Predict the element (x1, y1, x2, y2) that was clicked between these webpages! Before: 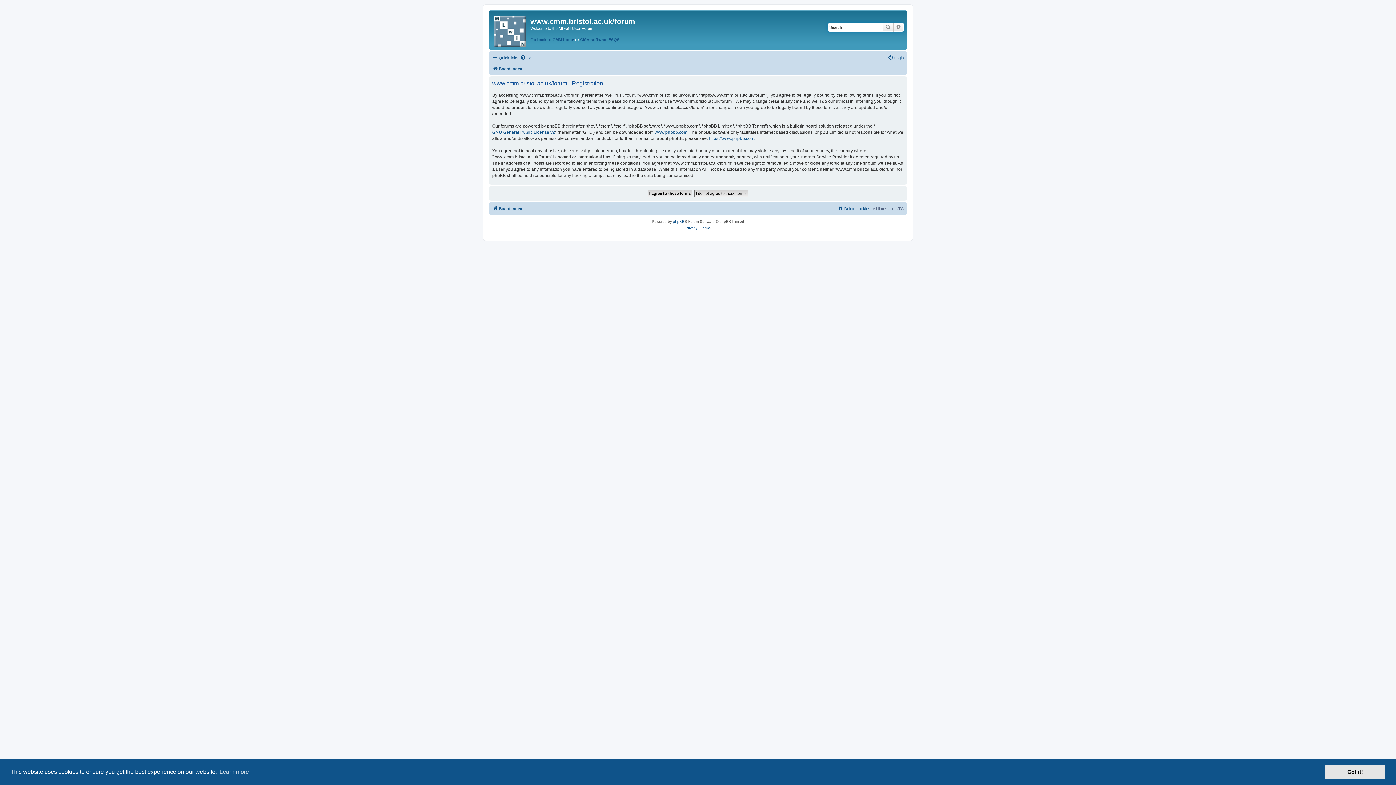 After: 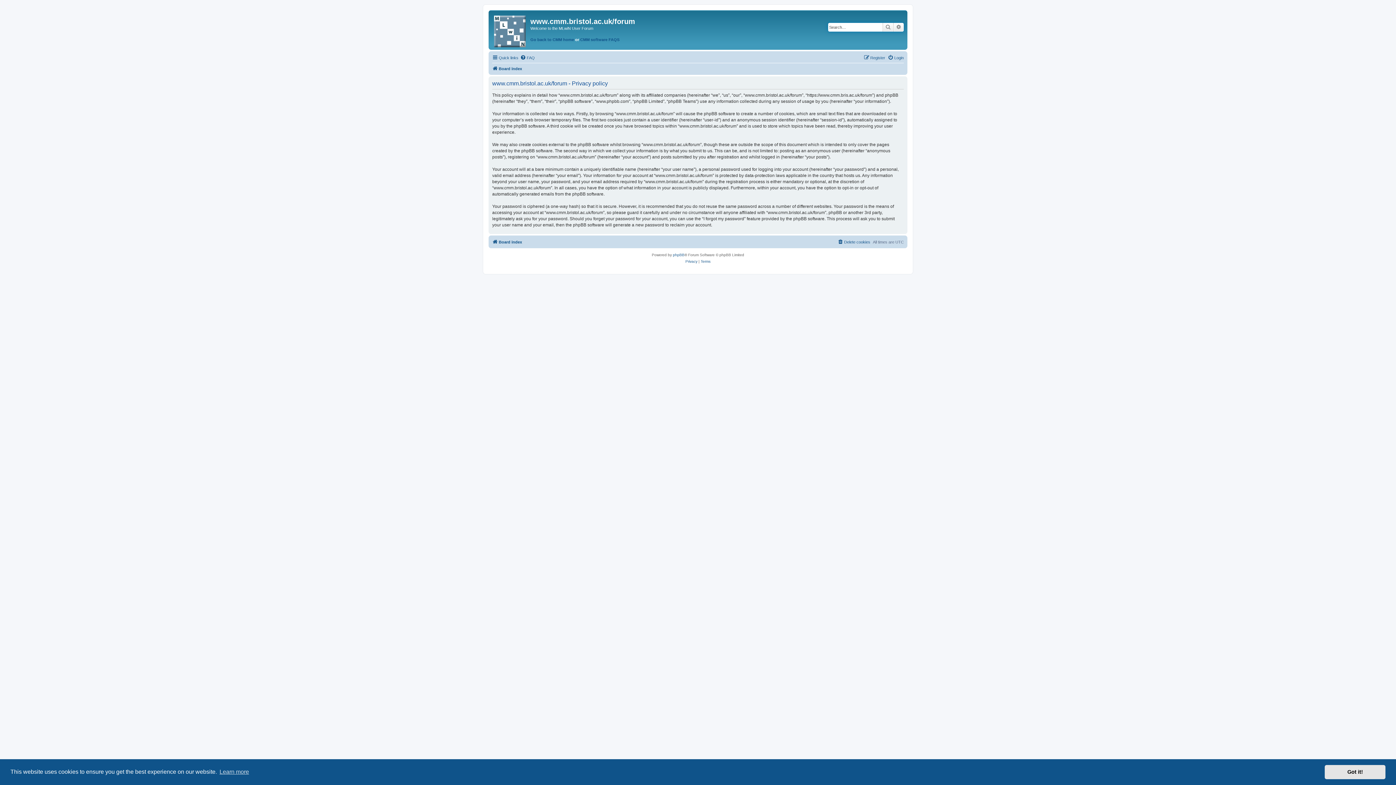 Action: bbox: (685, 225, 697, 231) label: Privacy